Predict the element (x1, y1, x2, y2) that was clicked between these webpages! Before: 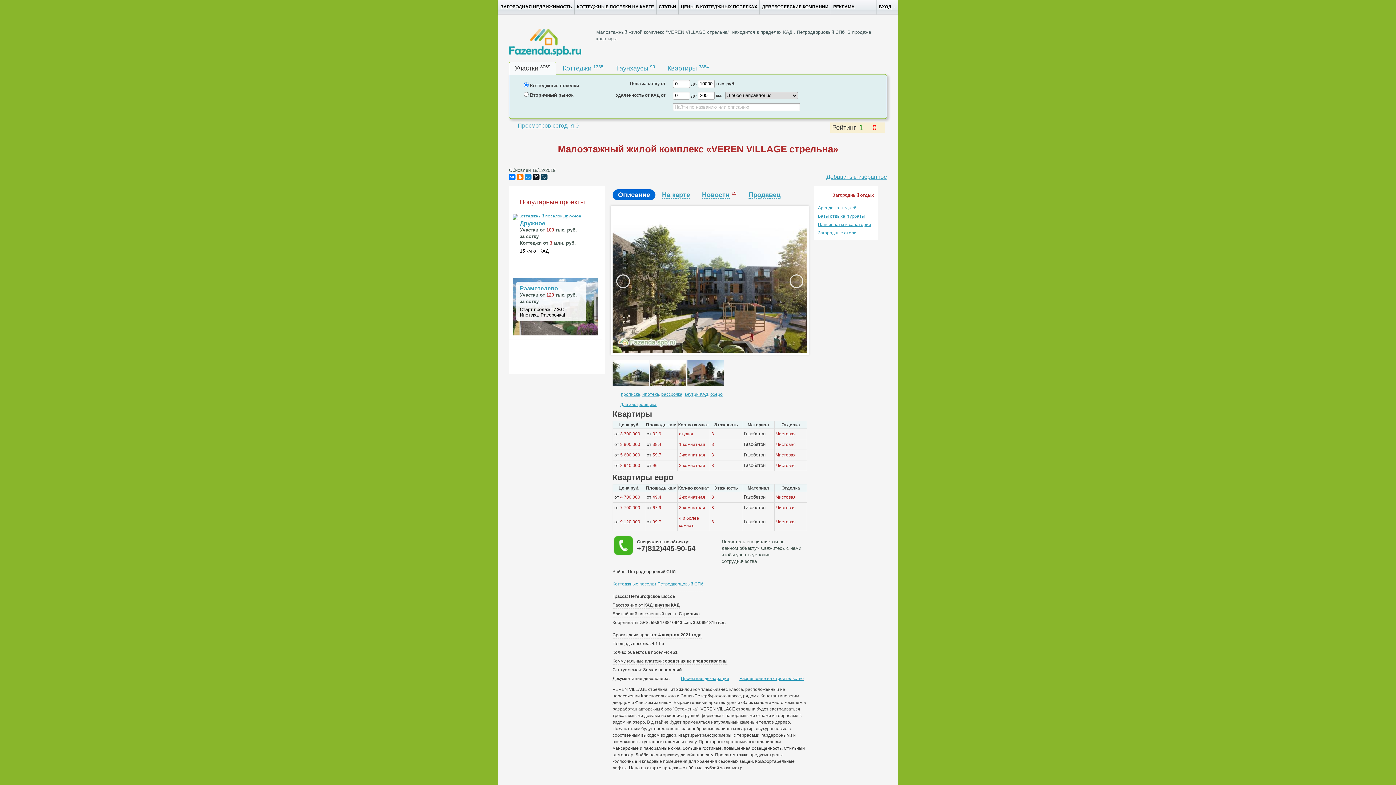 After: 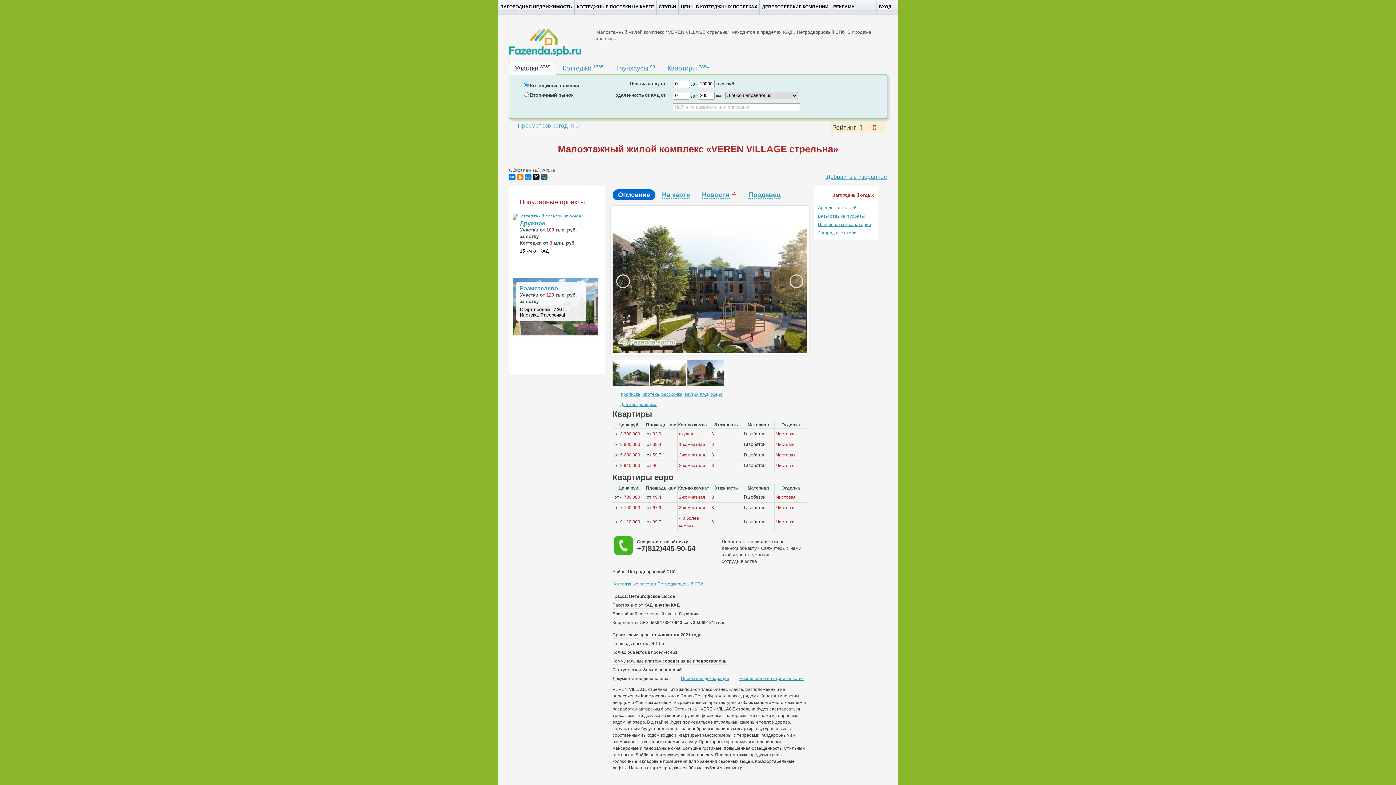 Action: bbox: (541, 173, 547, 180)